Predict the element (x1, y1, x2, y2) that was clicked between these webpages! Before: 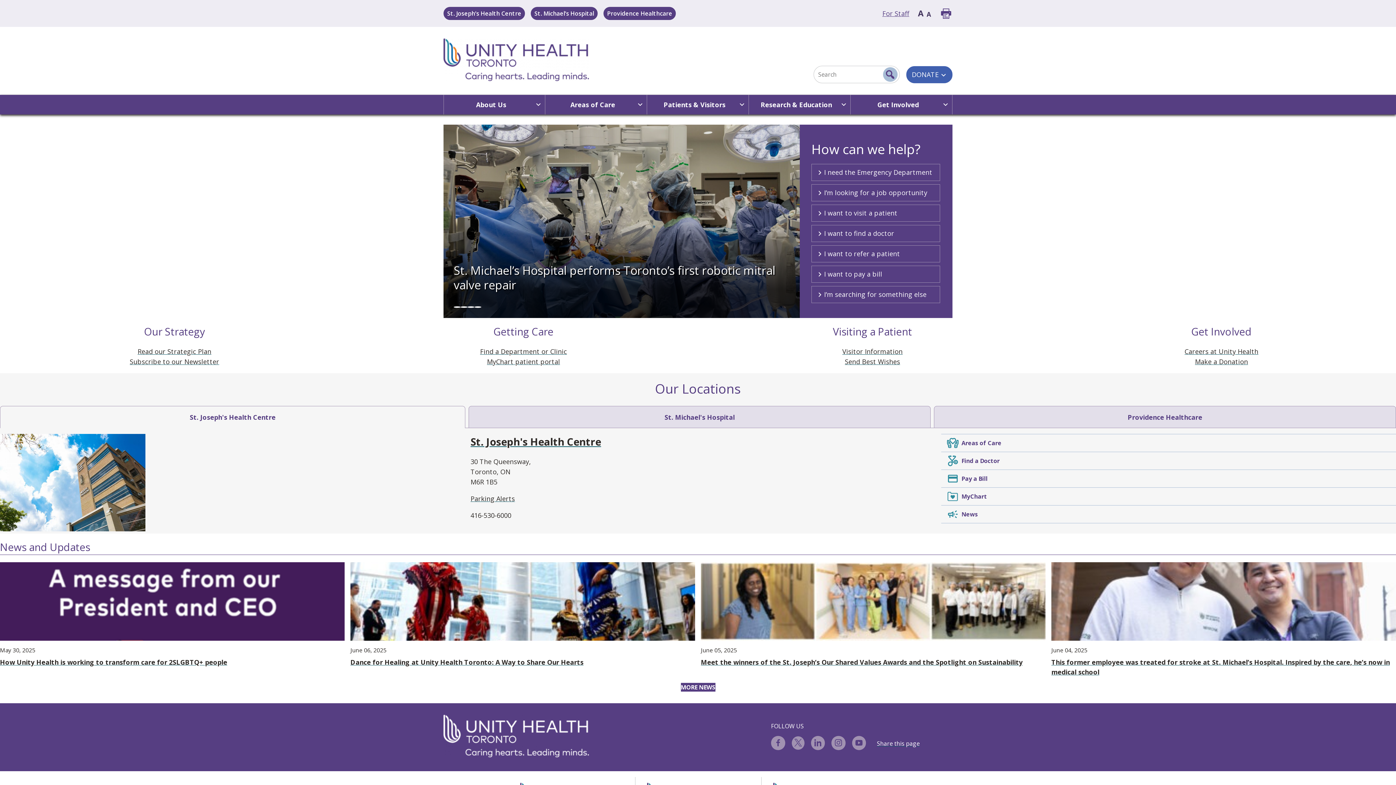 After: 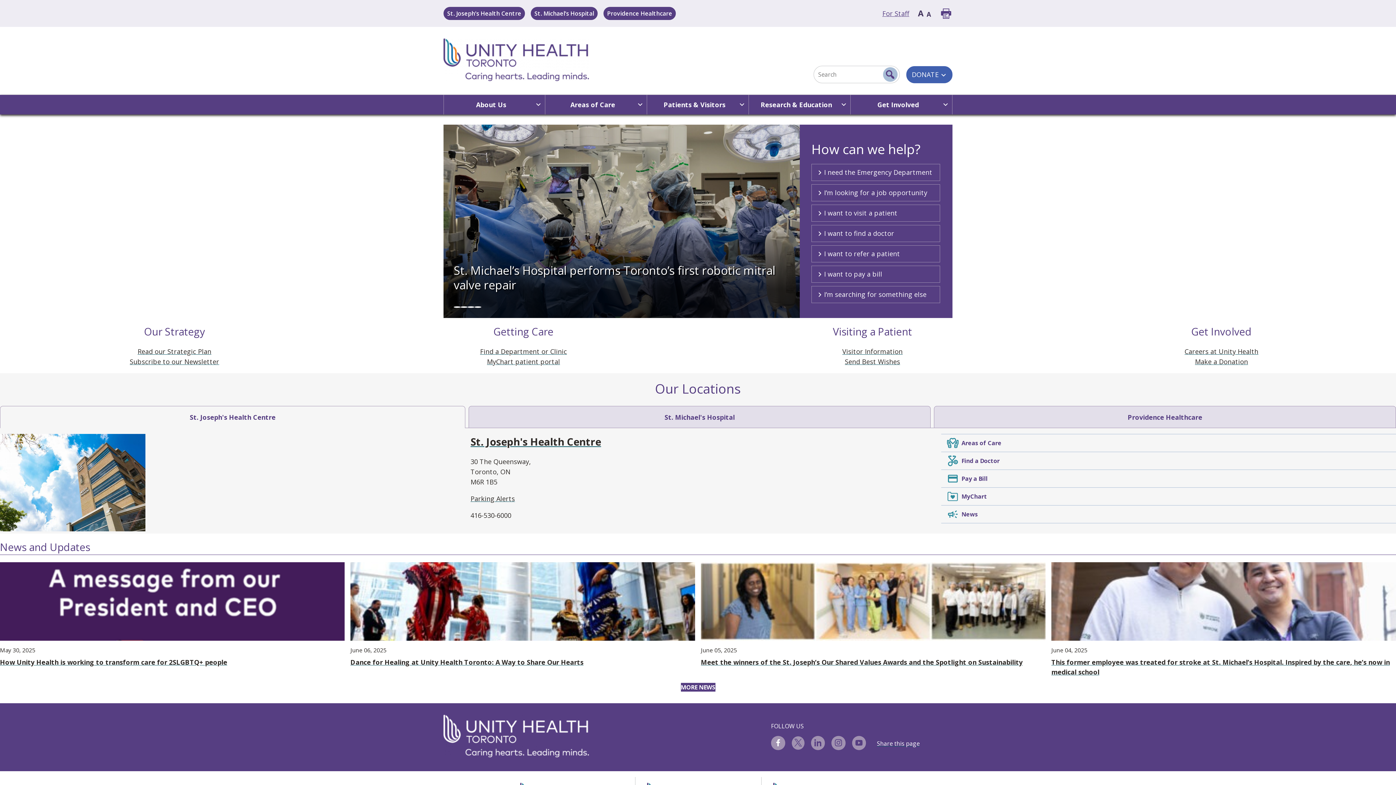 Action: label: Facebook bbox: (771, 736, 785, 750)